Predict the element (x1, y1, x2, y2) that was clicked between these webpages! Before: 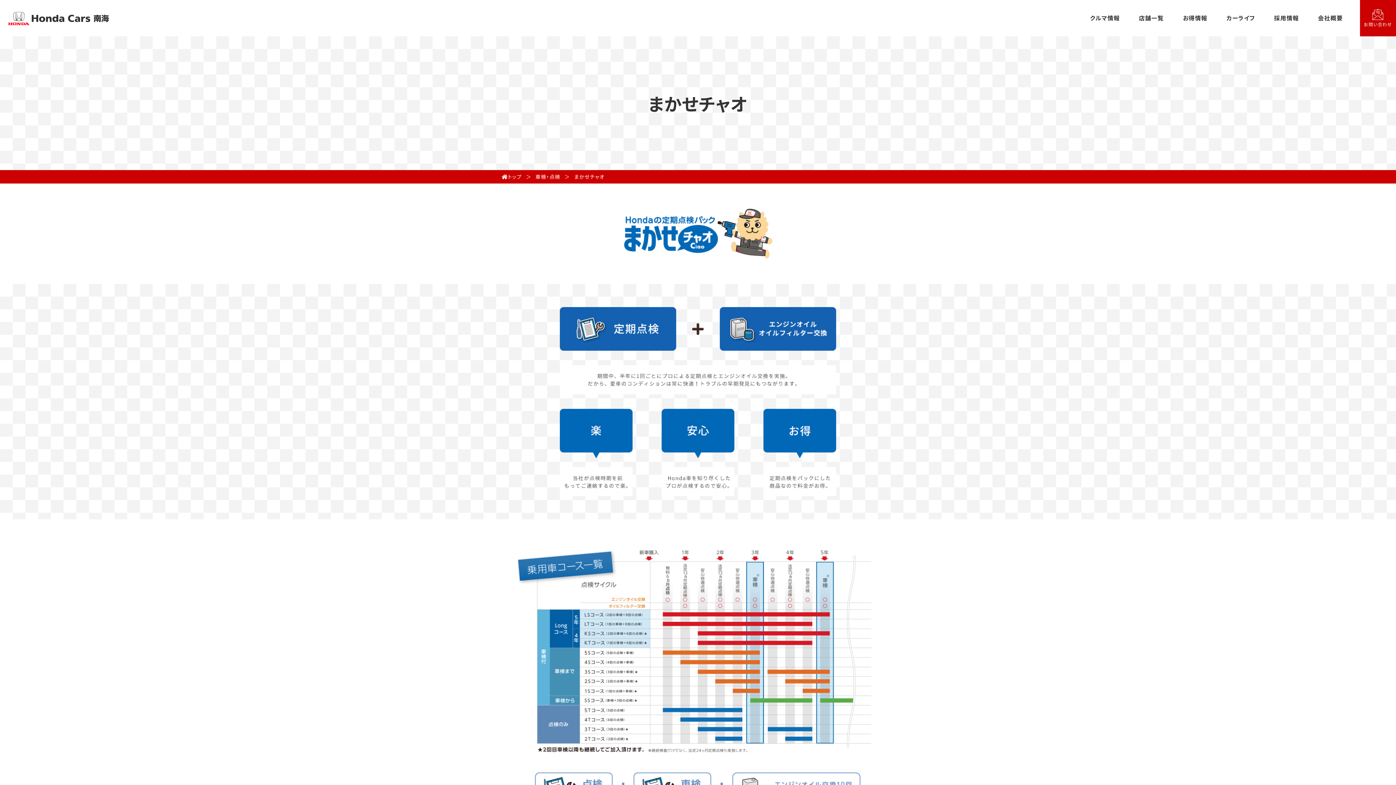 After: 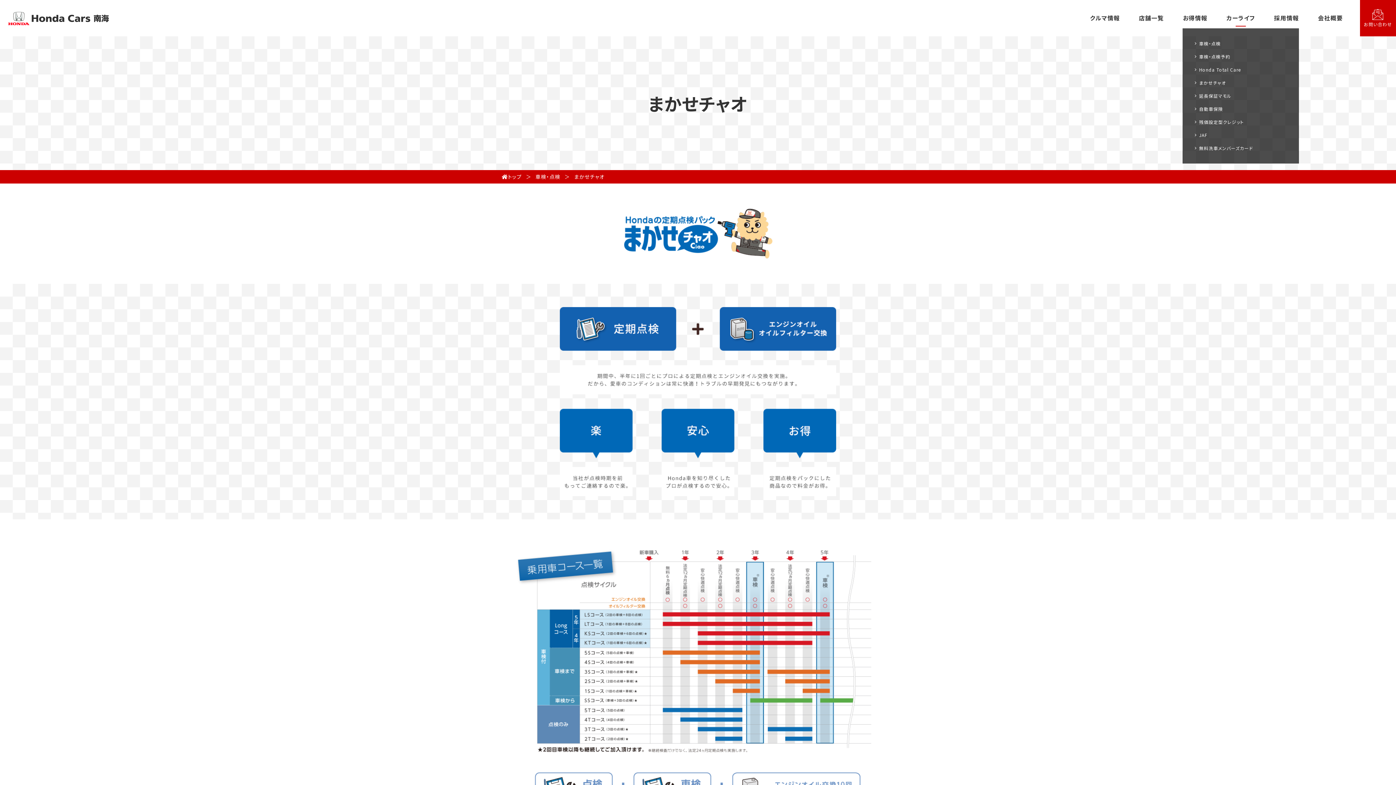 Action: bbox: (1224, 13, 1257, 22) label: カーライフ